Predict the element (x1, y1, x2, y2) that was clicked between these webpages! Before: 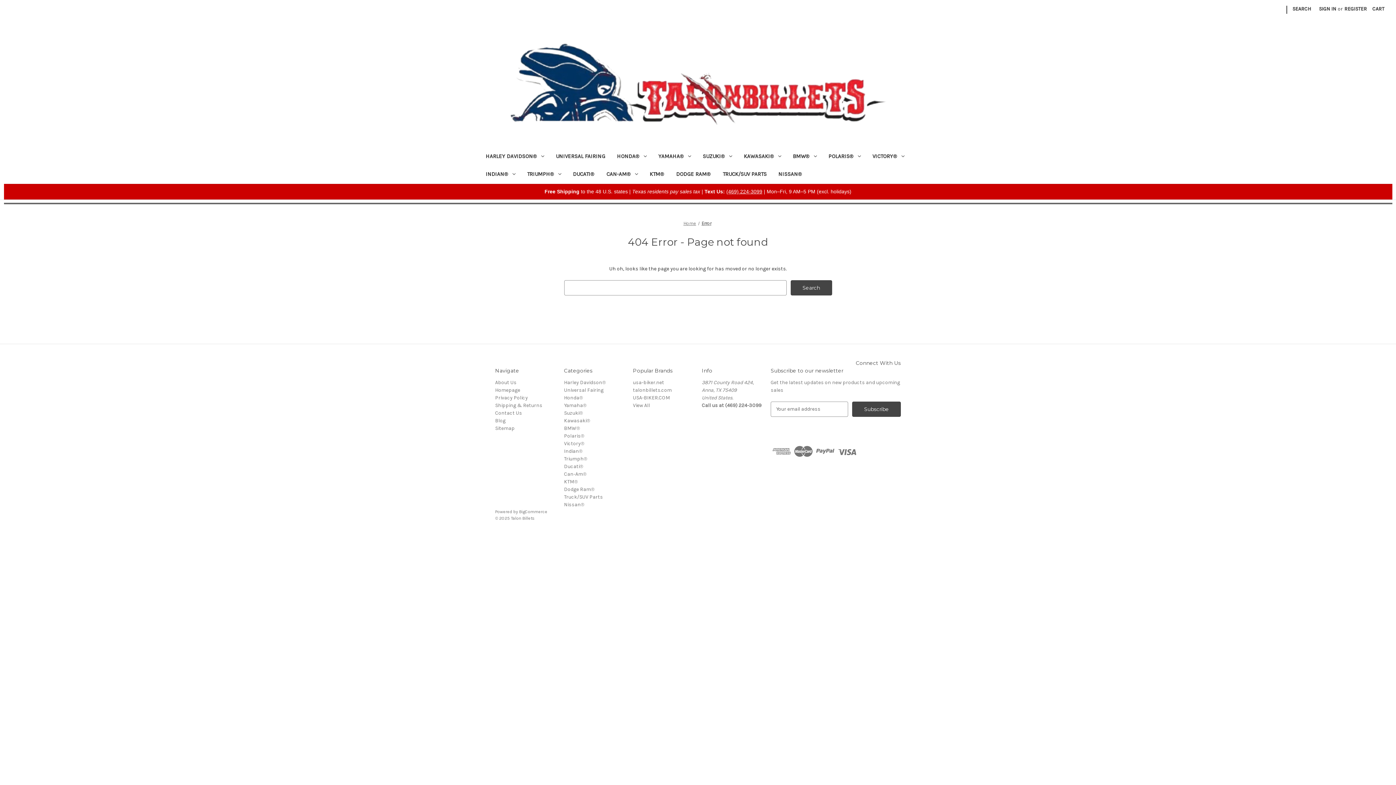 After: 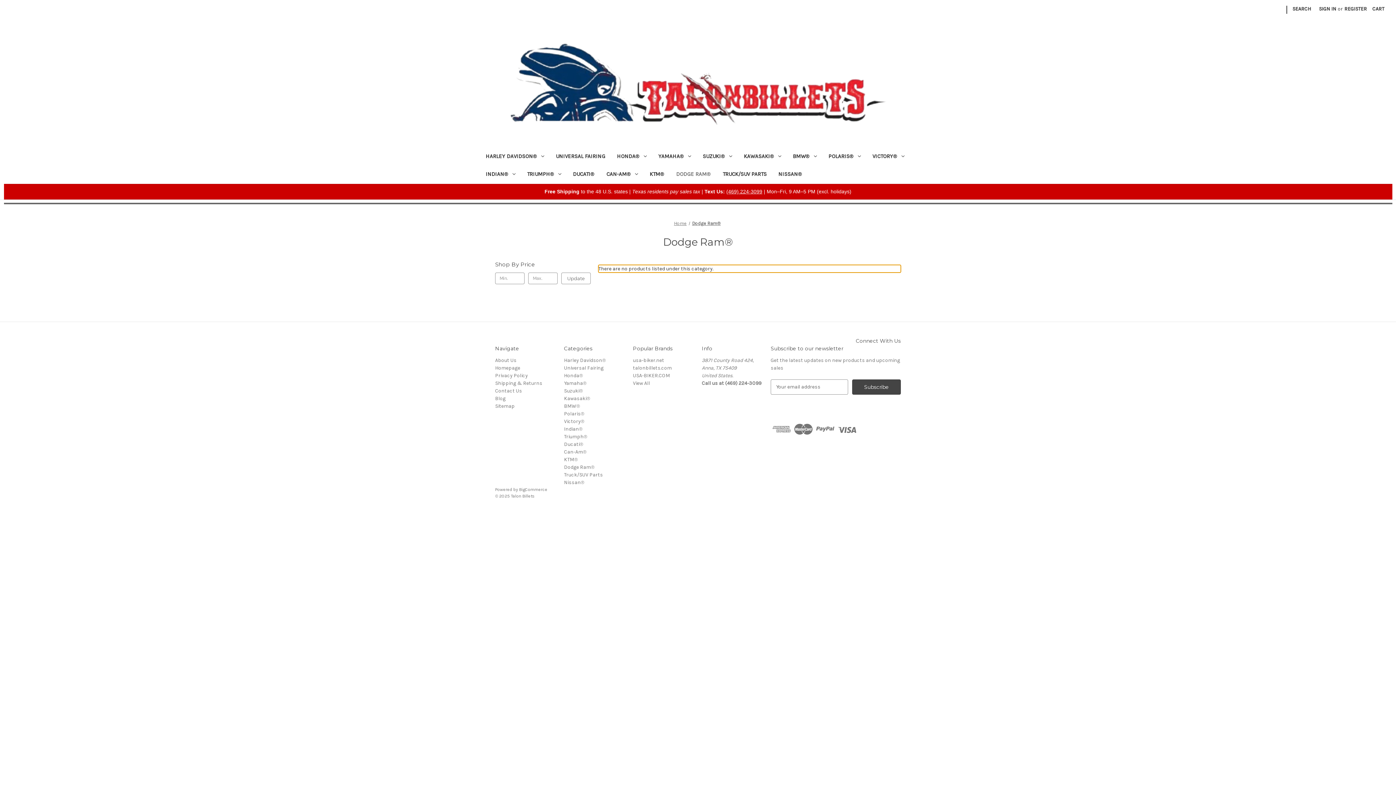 Action: label: Dodge Ram® bbox: (564, 486, 594, 492)